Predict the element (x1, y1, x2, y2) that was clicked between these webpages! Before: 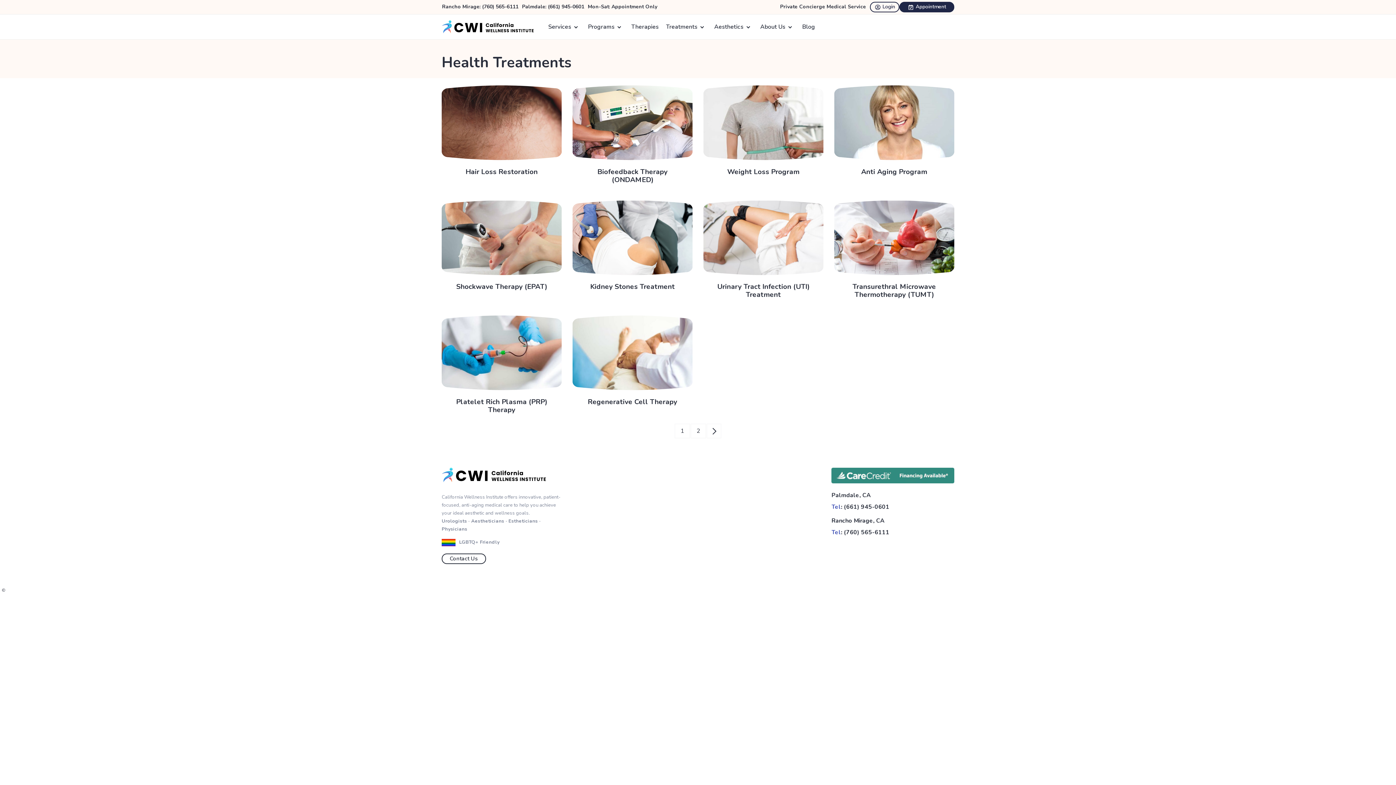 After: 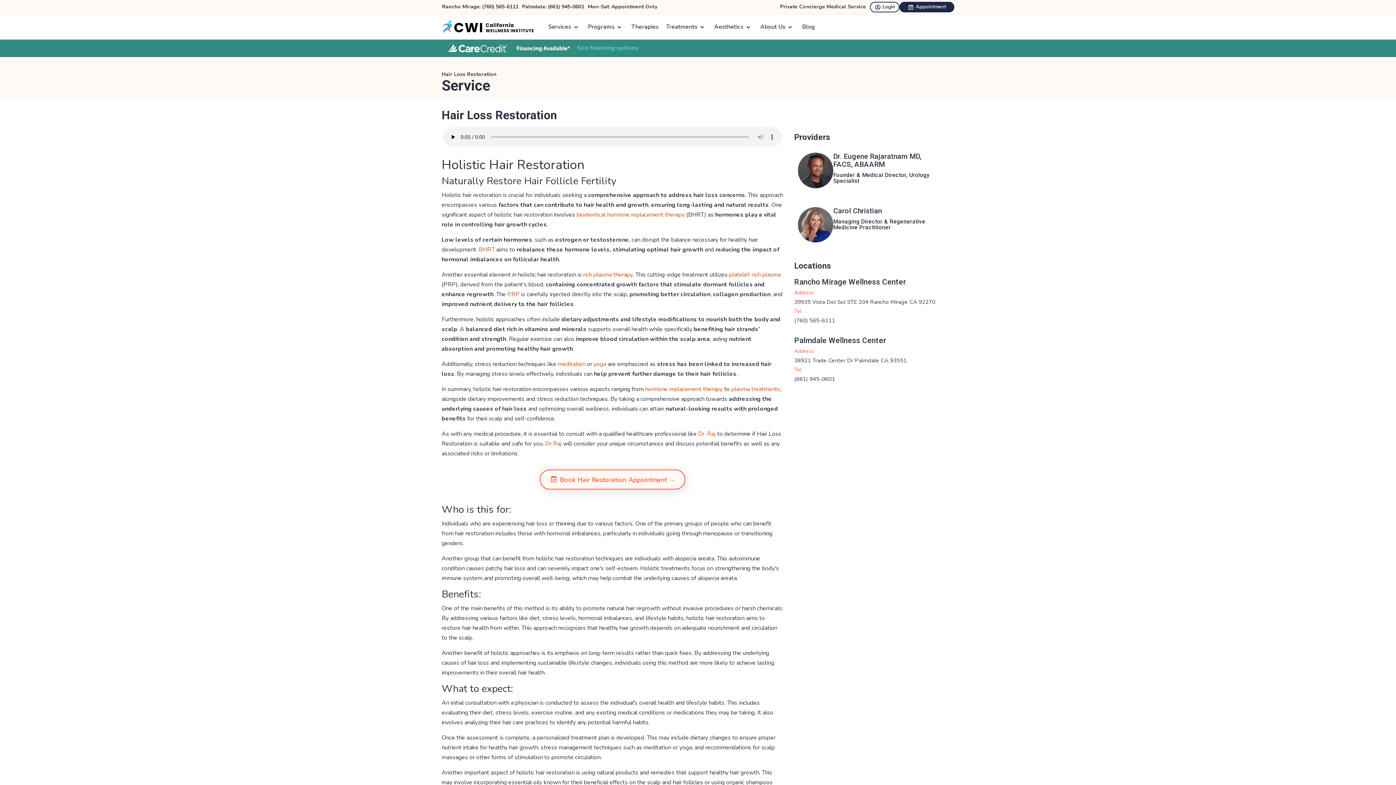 Action: bbox: (441, 85, 561, 160)